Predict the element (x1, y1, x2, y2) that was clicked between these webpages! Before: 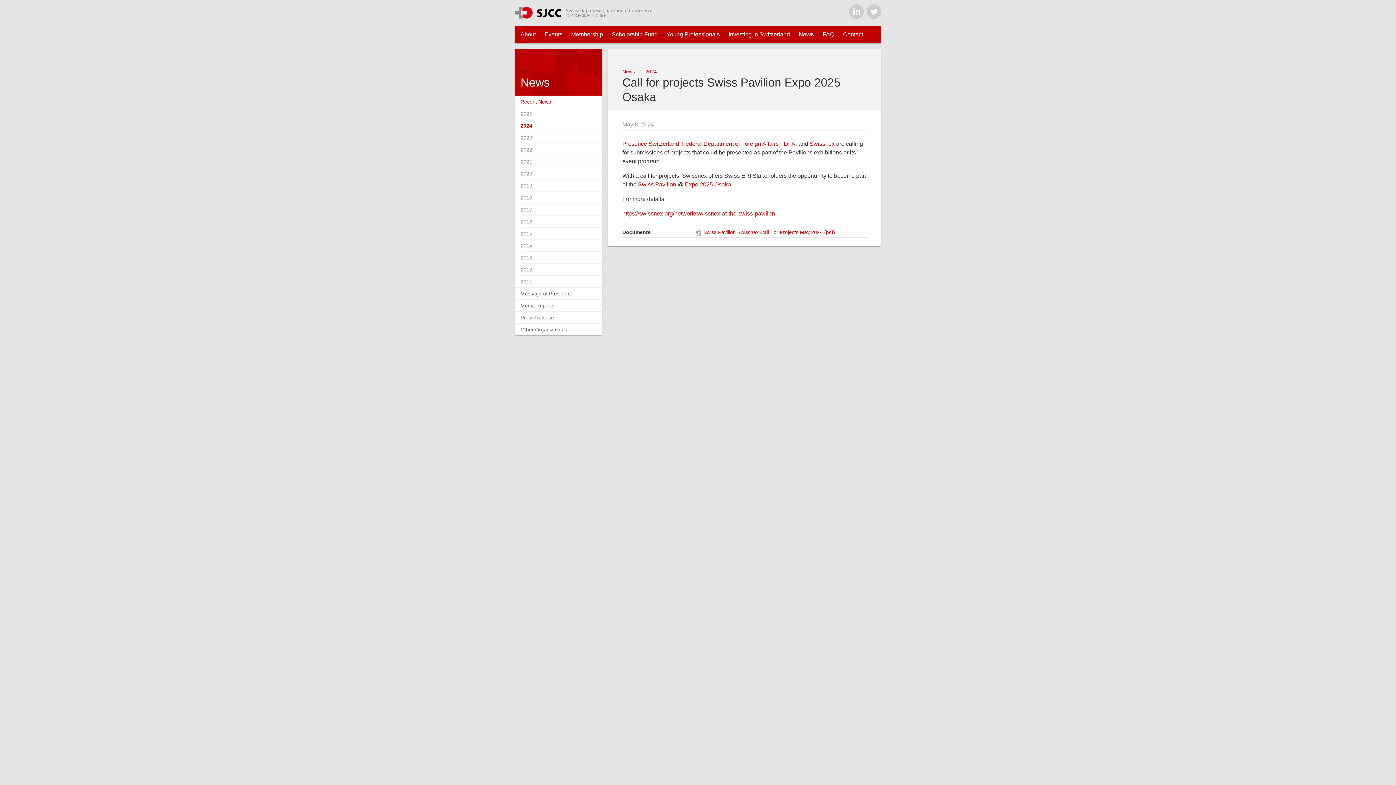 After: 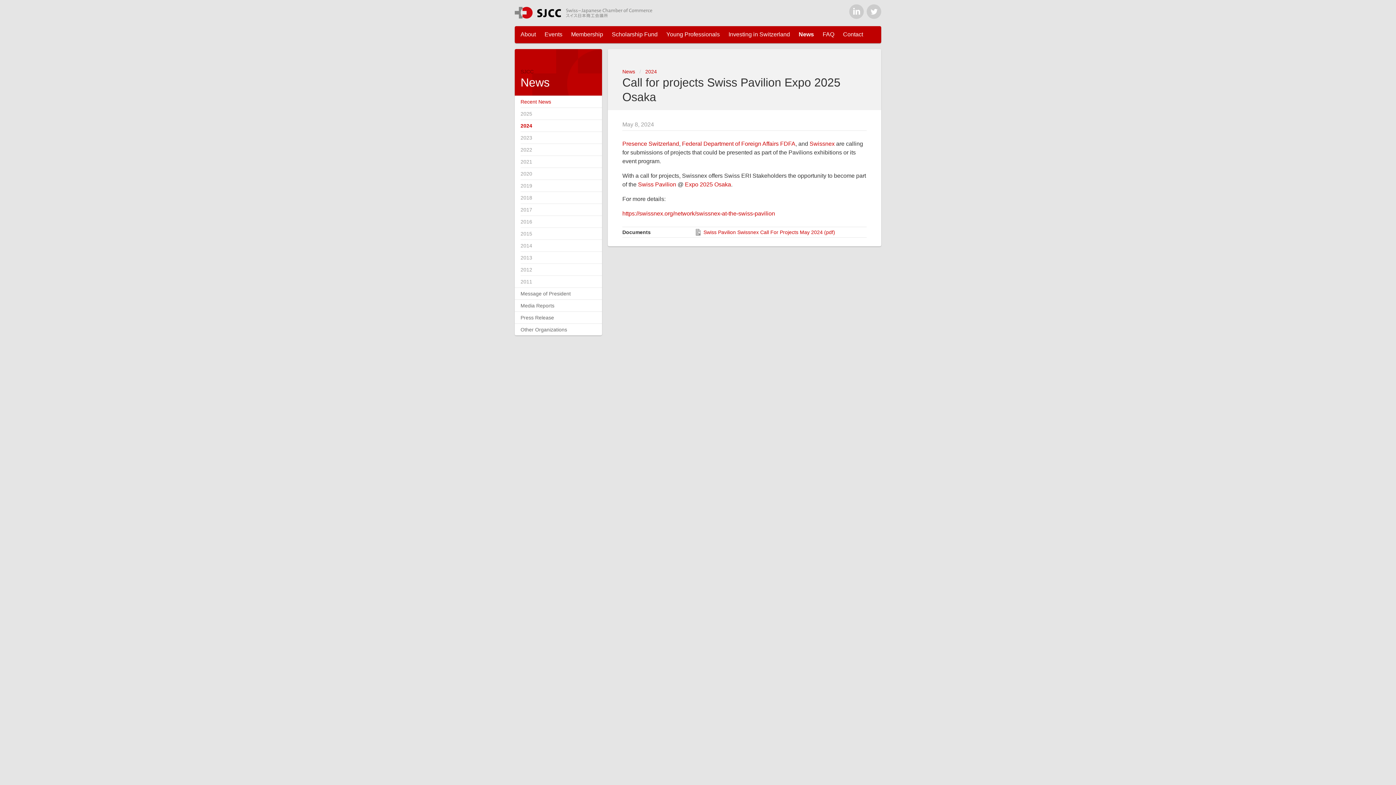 Action: label: Swiss Pavilion Swissnex Call For Projects May 2024 (pdf) bbox: (695, 229, 835, 235)